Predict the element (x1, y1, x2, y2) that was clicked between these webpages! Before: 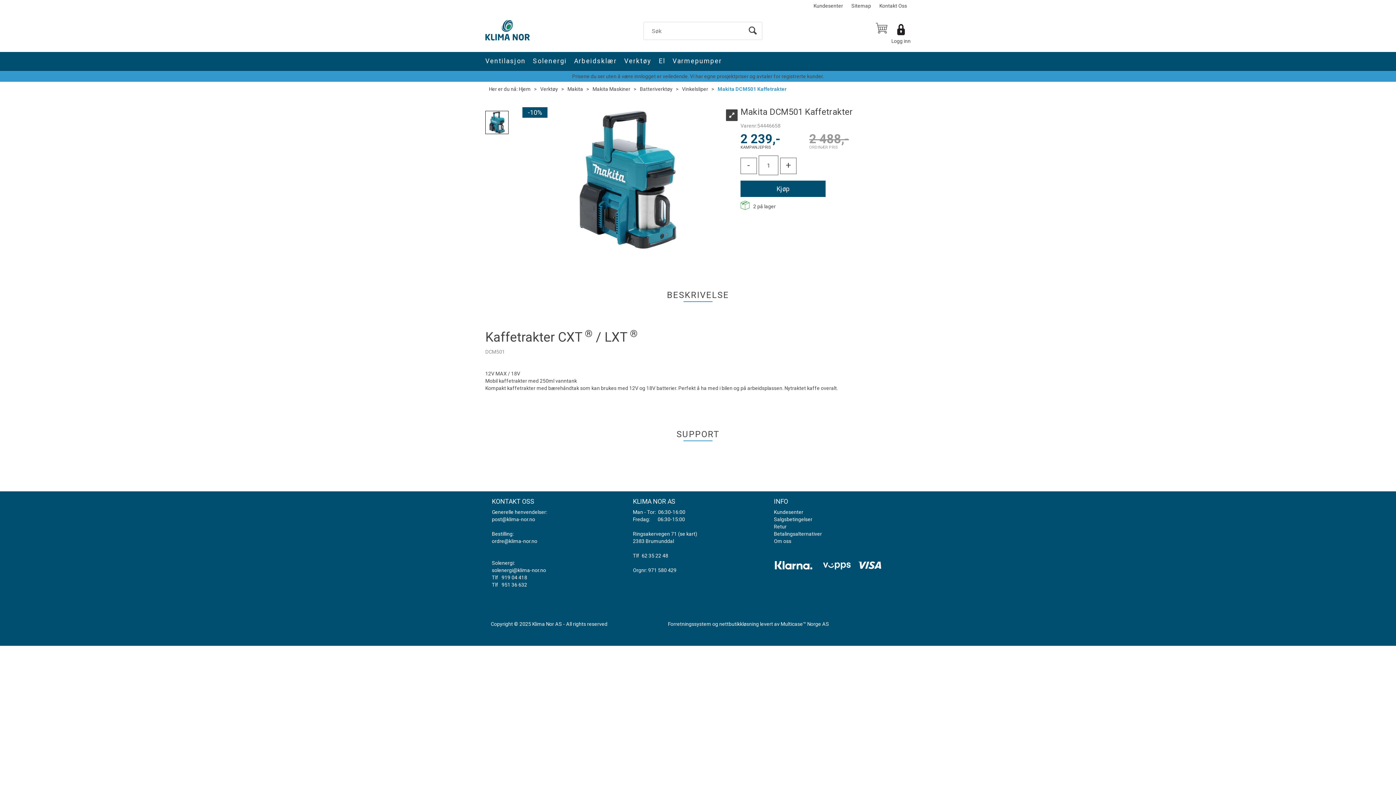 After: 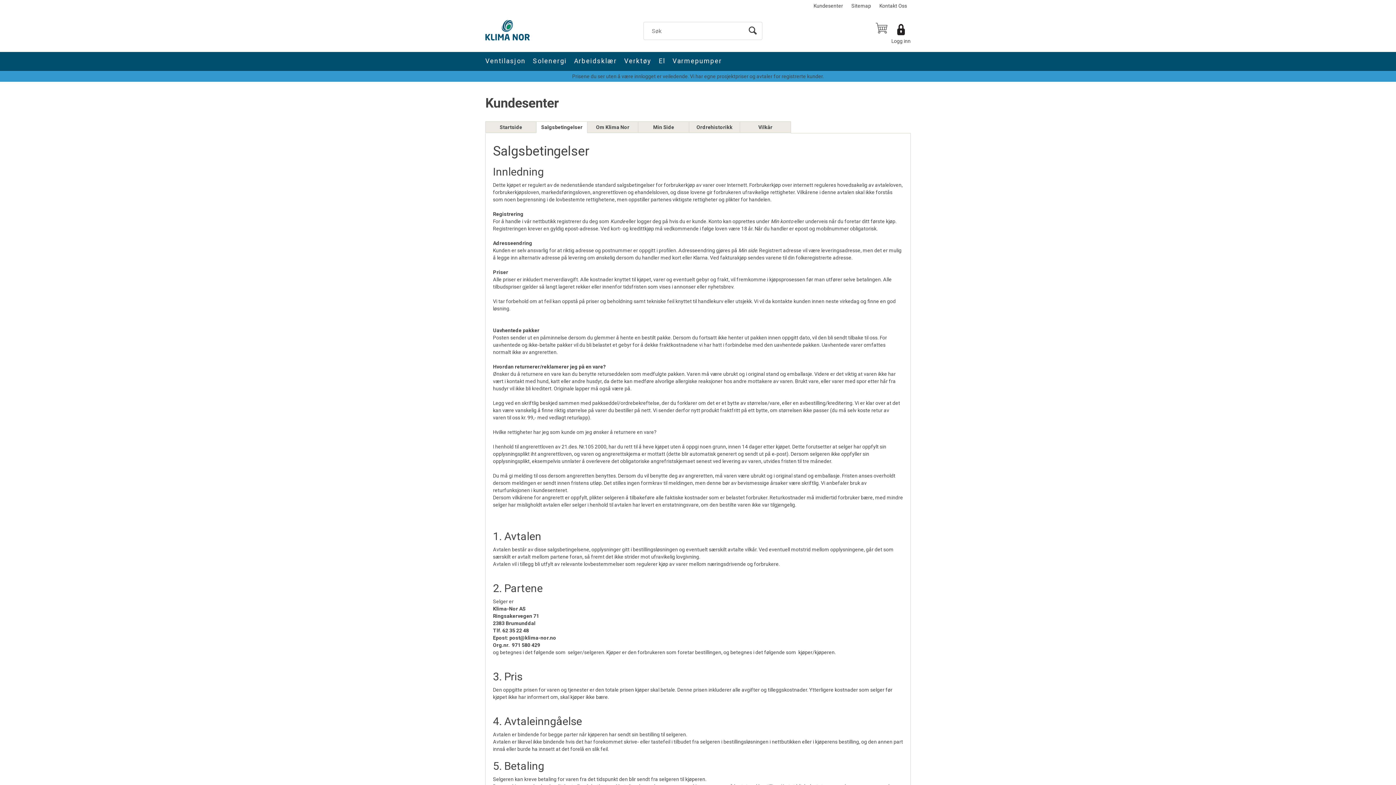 Action: bbox: (774, 516, 812, 522) label: Salgsbetingelser